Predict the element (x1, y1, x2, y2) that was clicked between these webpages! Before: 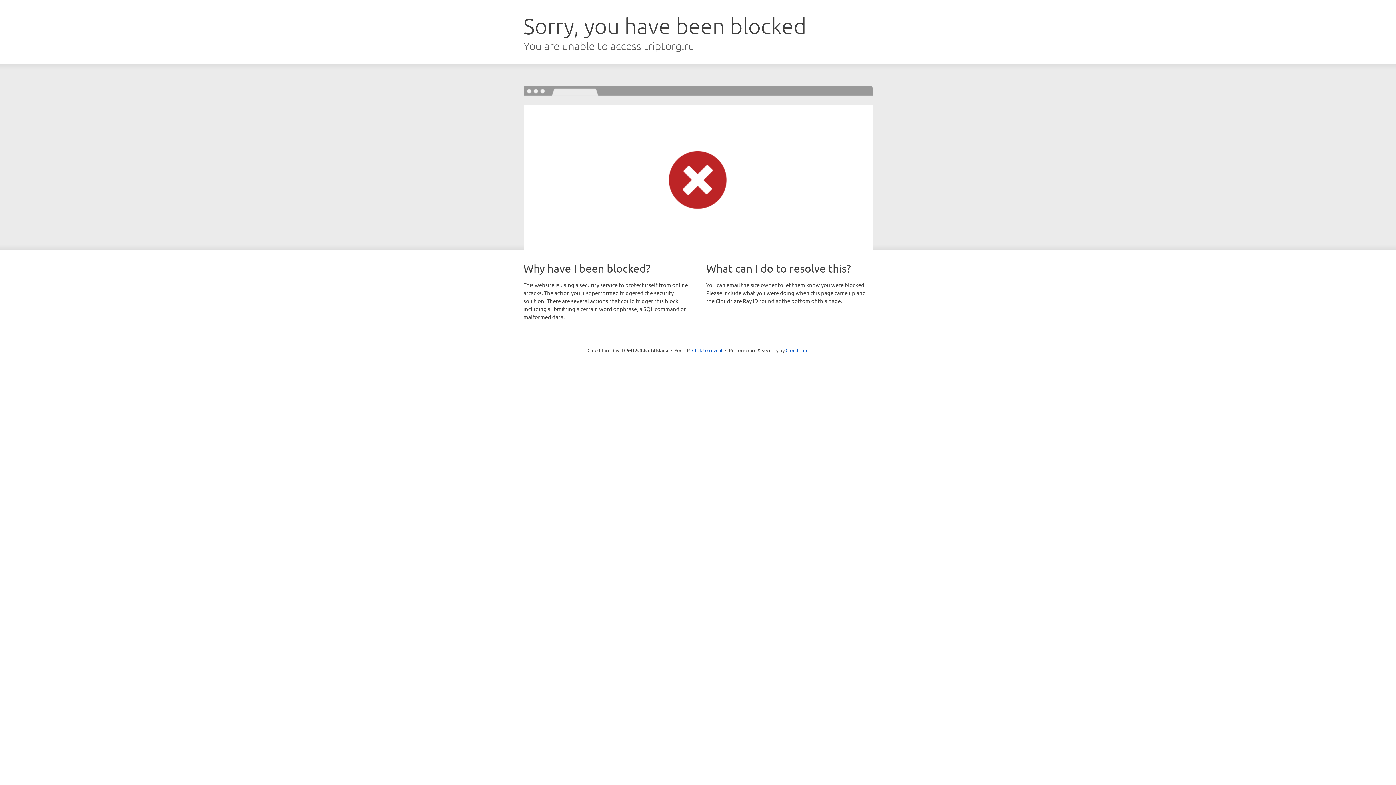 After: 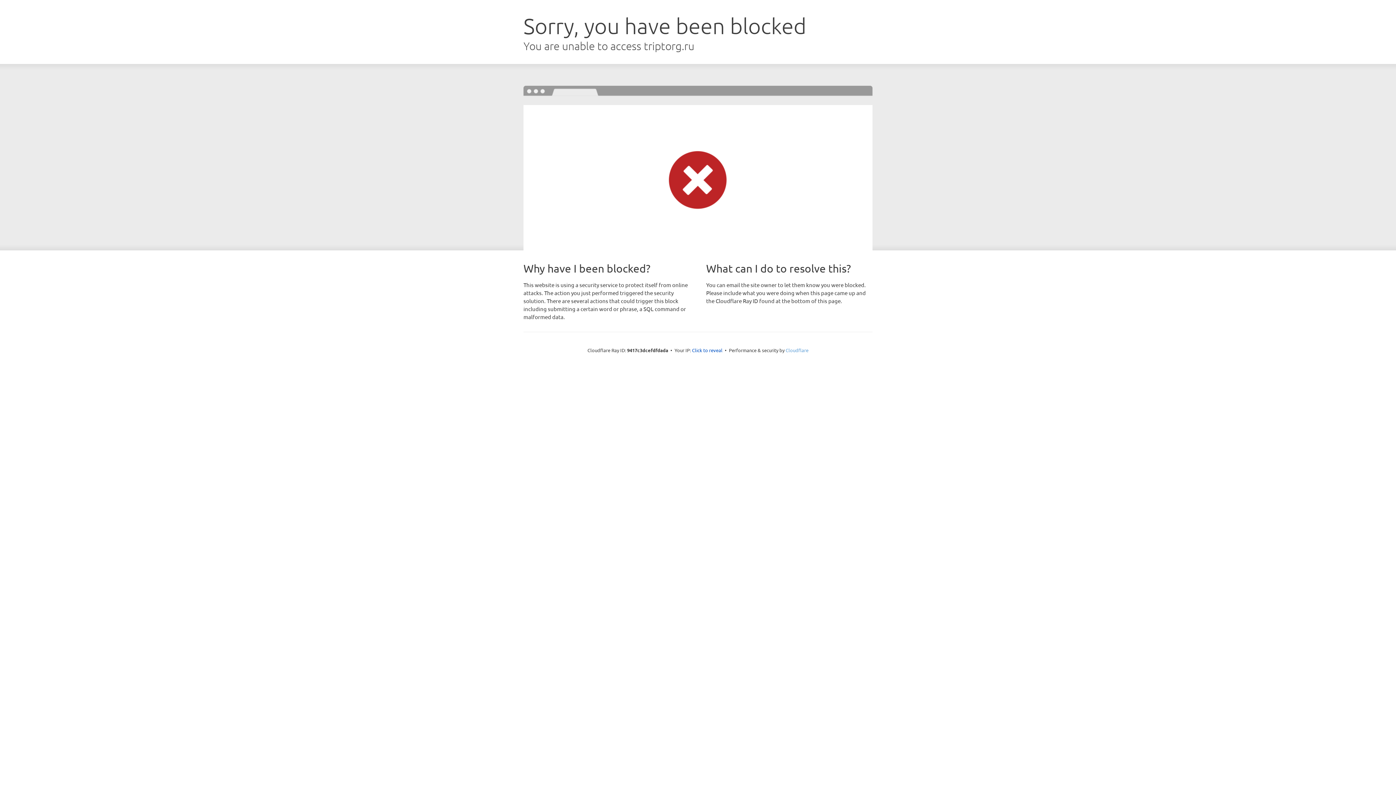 Action: bbox: (785, 347, 808, 353) label: Cloudflare